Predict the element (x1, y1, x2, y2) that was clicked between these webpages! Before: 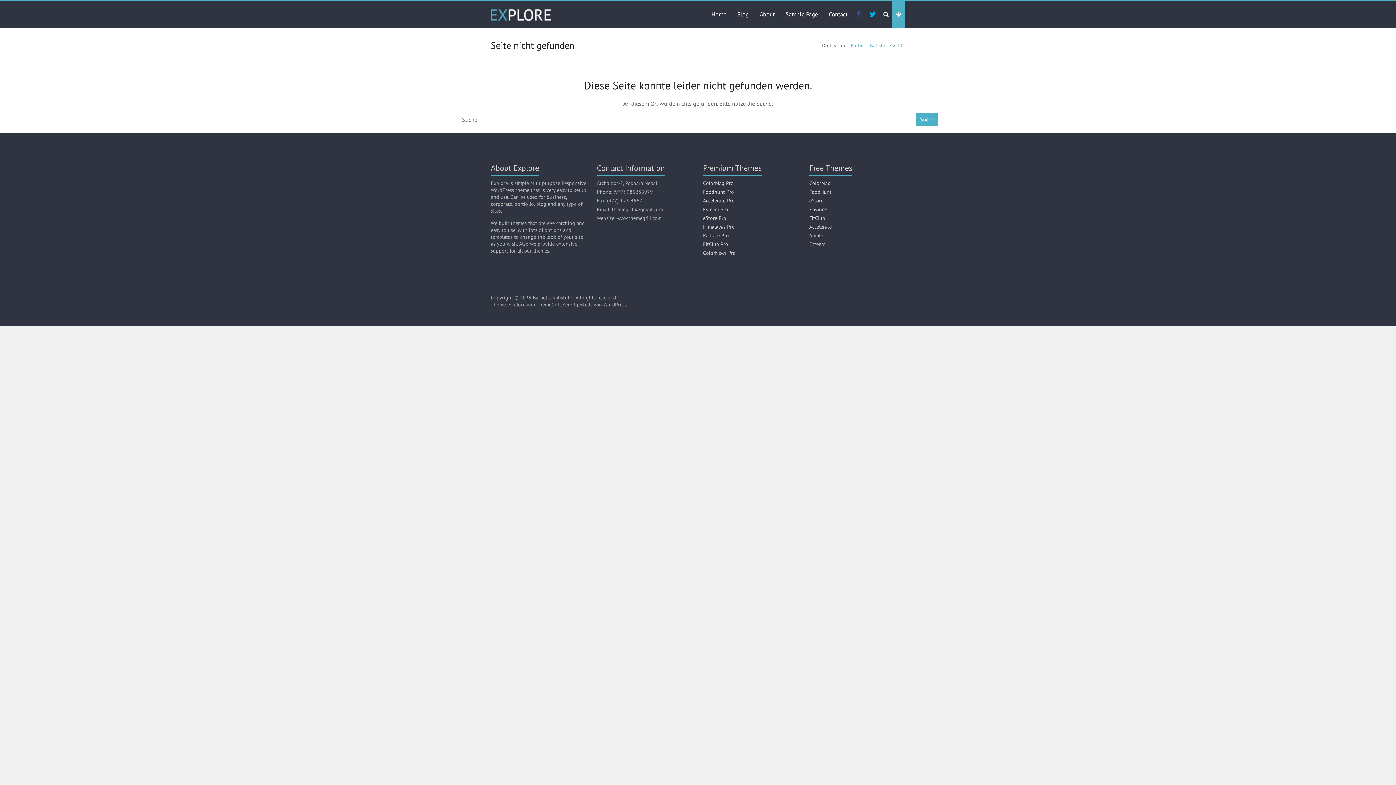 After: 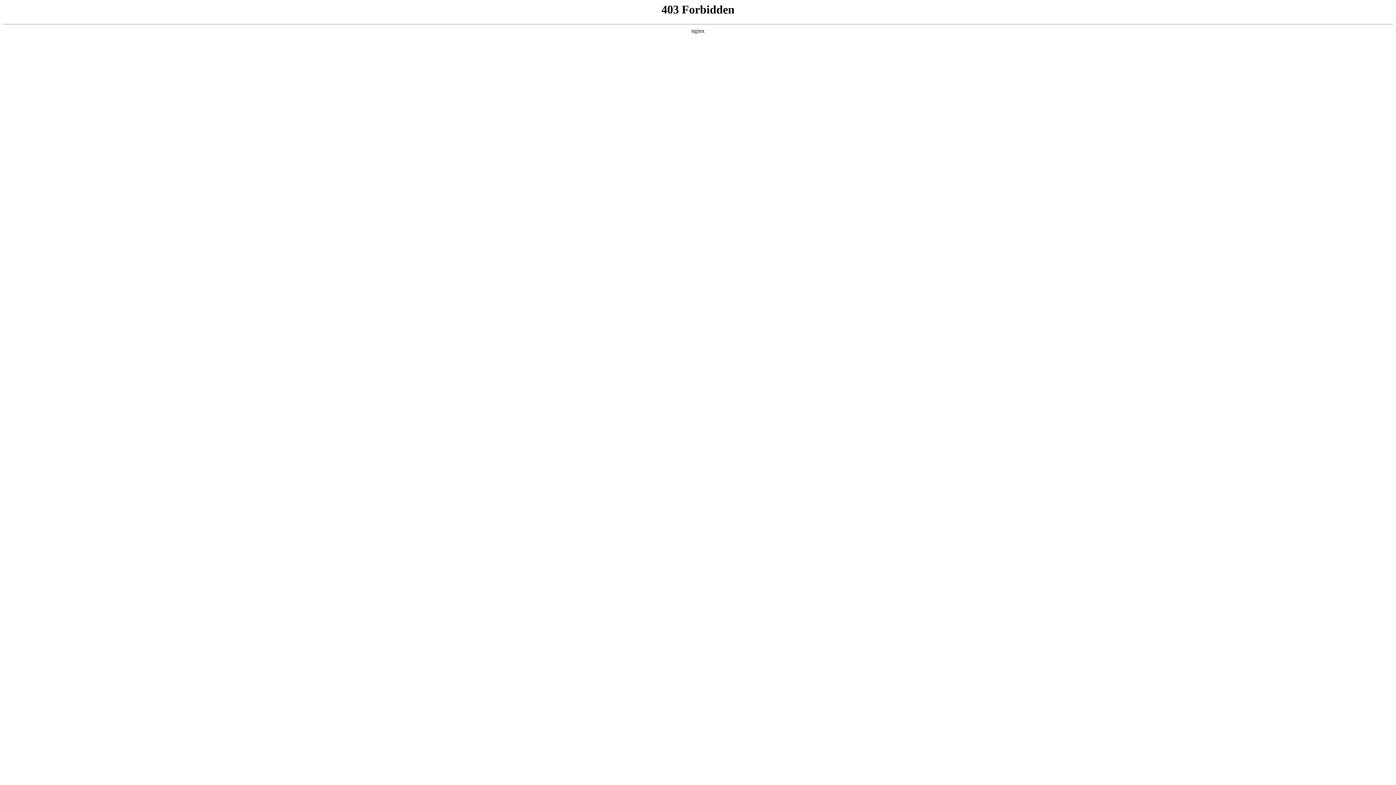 Action: bbox: (711, 0, 726, 28) label: Home